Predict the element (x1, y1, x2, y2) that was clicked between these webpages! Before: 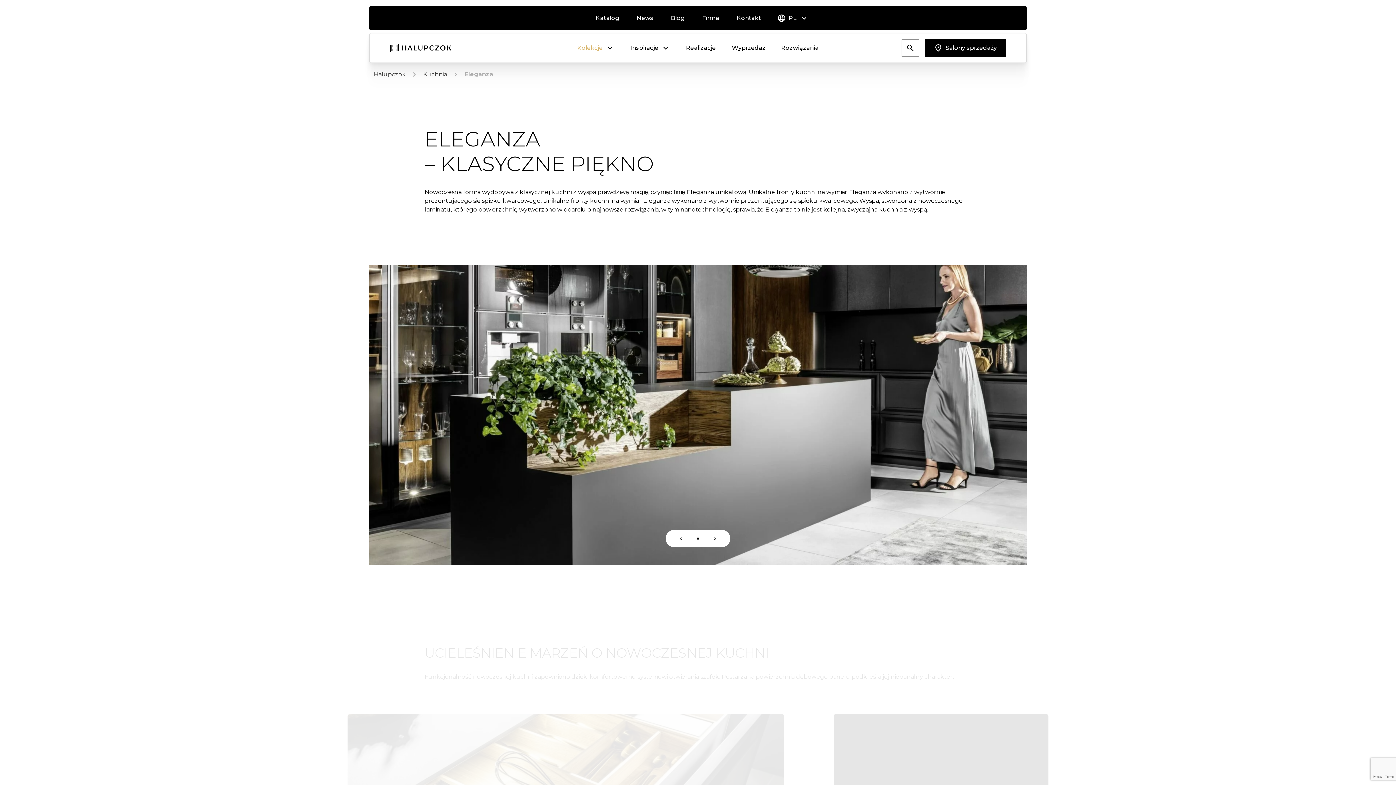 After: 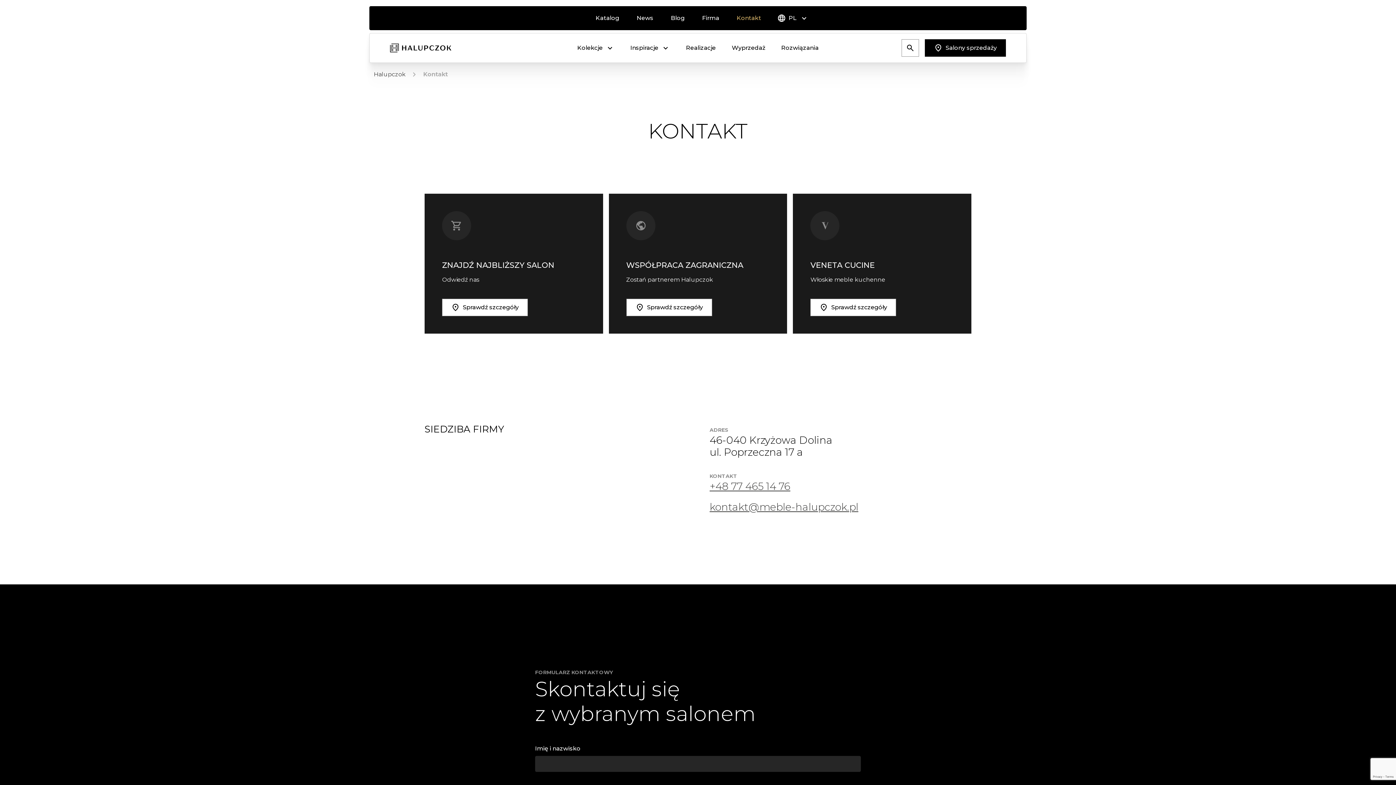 Action: label: Kontakt bbox: (728, 13, 769, 22)